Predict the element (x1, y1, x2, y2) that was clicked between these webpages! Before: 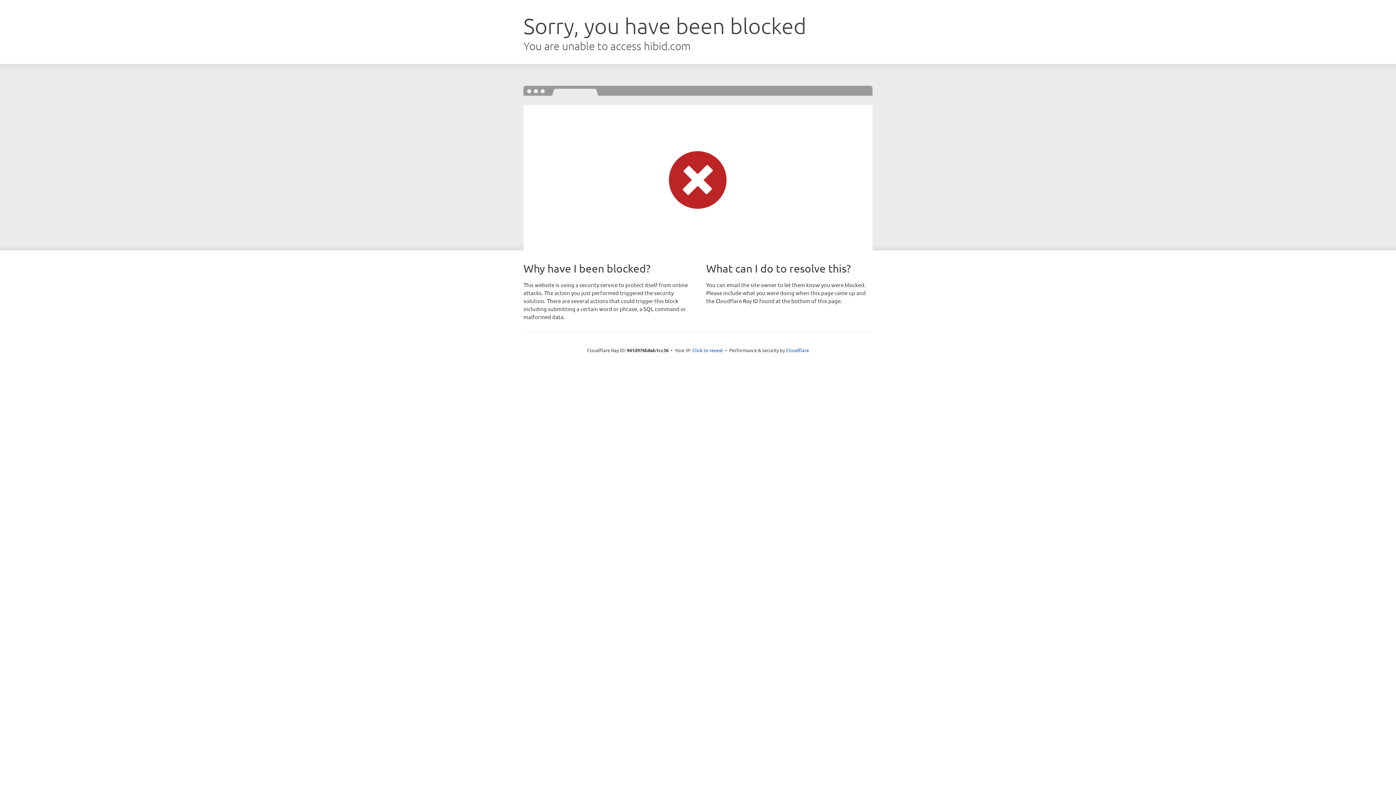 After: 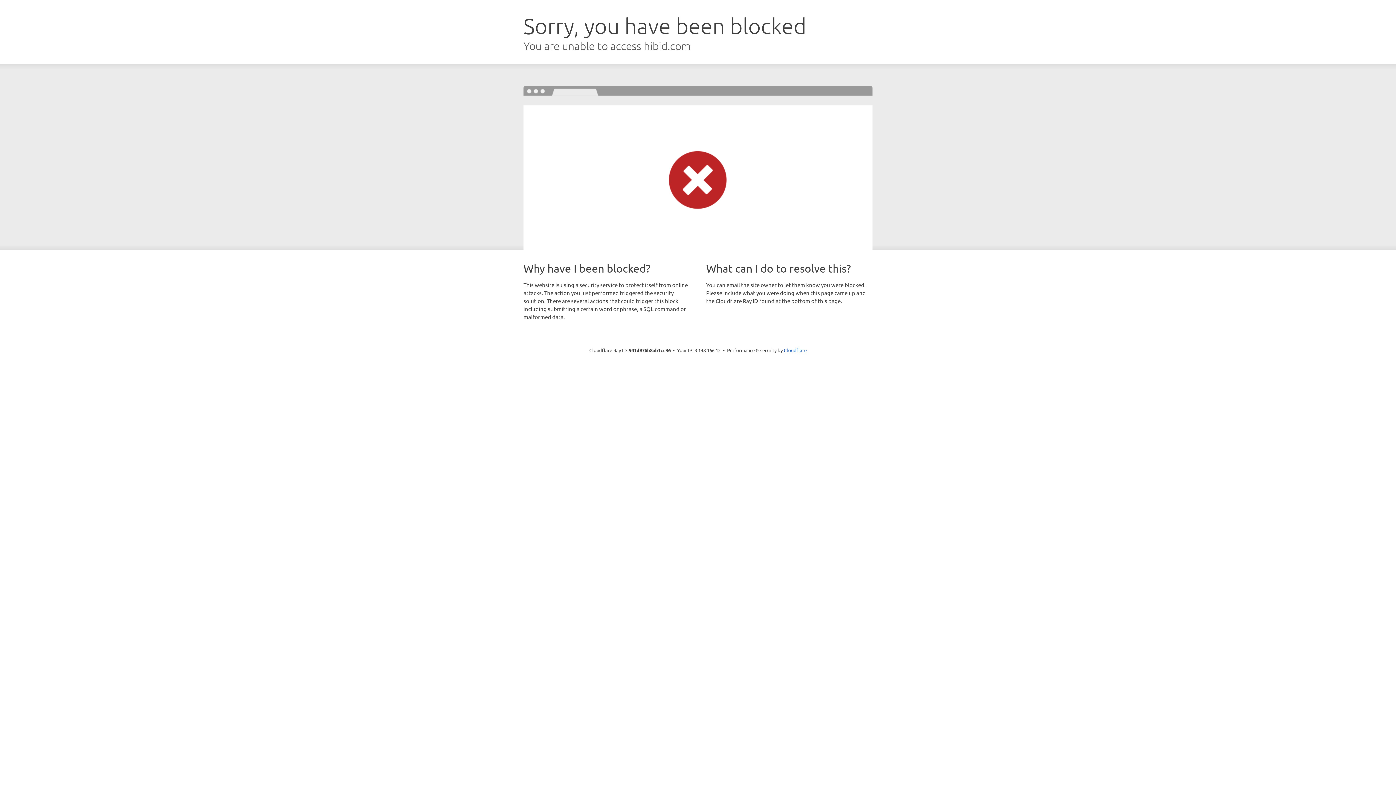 Action: label: Click to reveal bbox: (692, 346, 723, 353)